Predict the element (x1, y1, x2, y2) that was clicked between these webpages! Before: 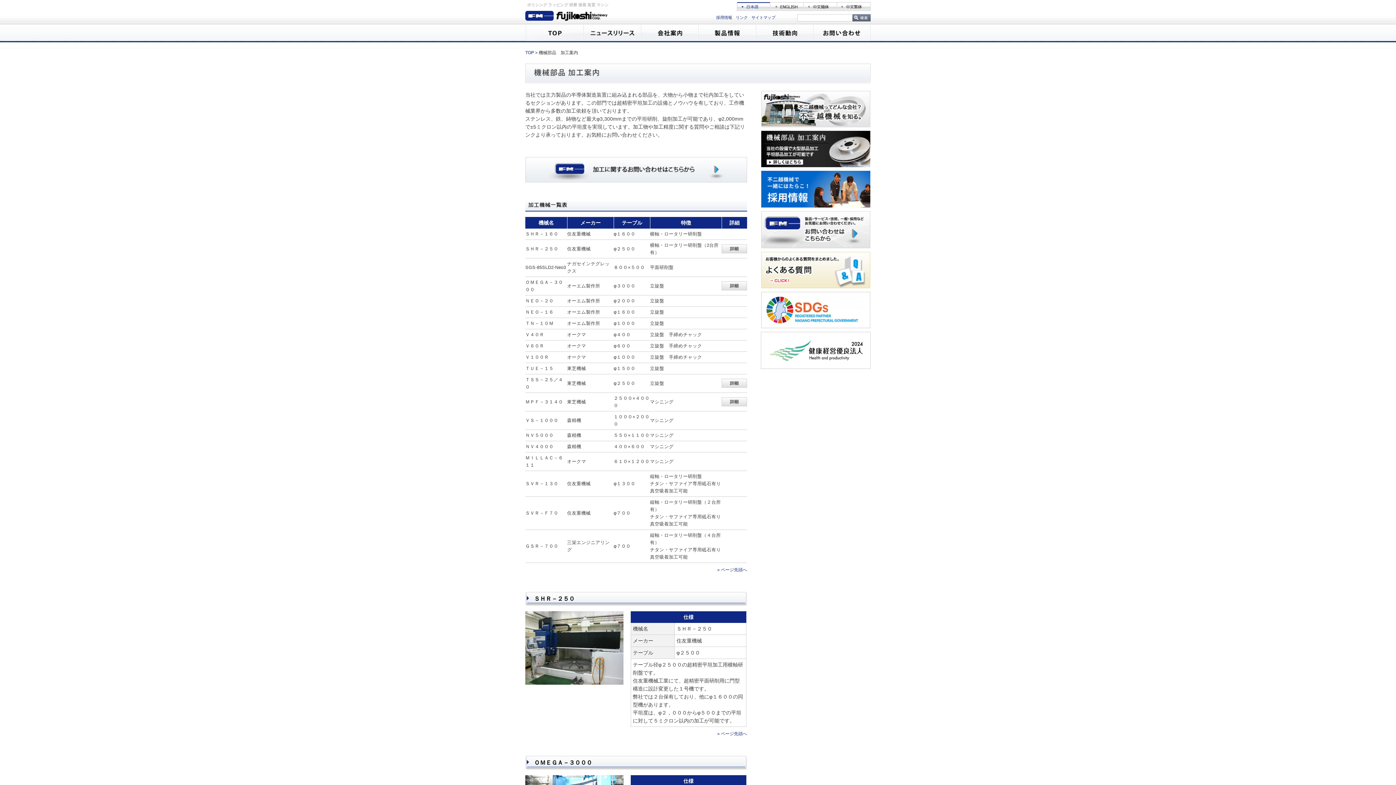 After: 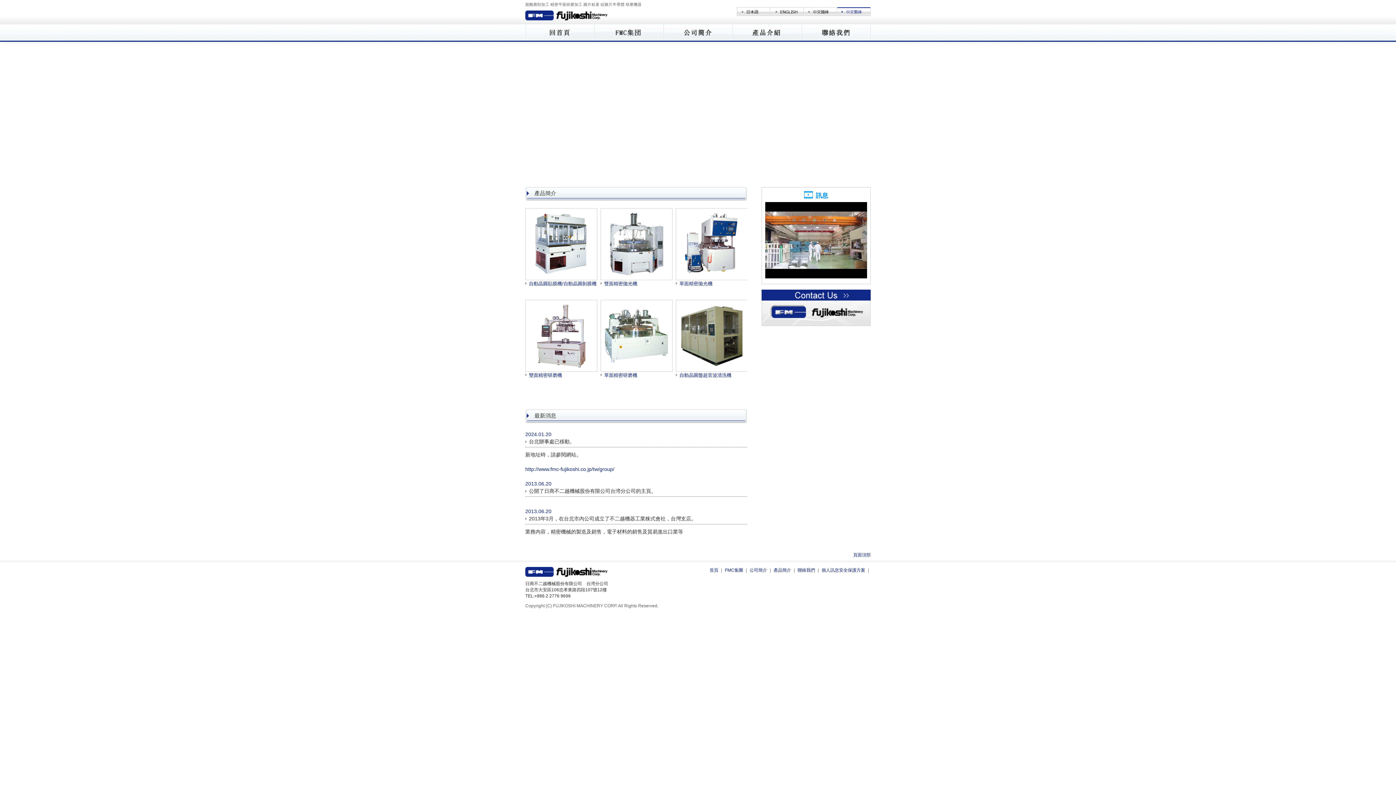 Action: label: 中文繁体 bbox: (837, 2, 870, 10)